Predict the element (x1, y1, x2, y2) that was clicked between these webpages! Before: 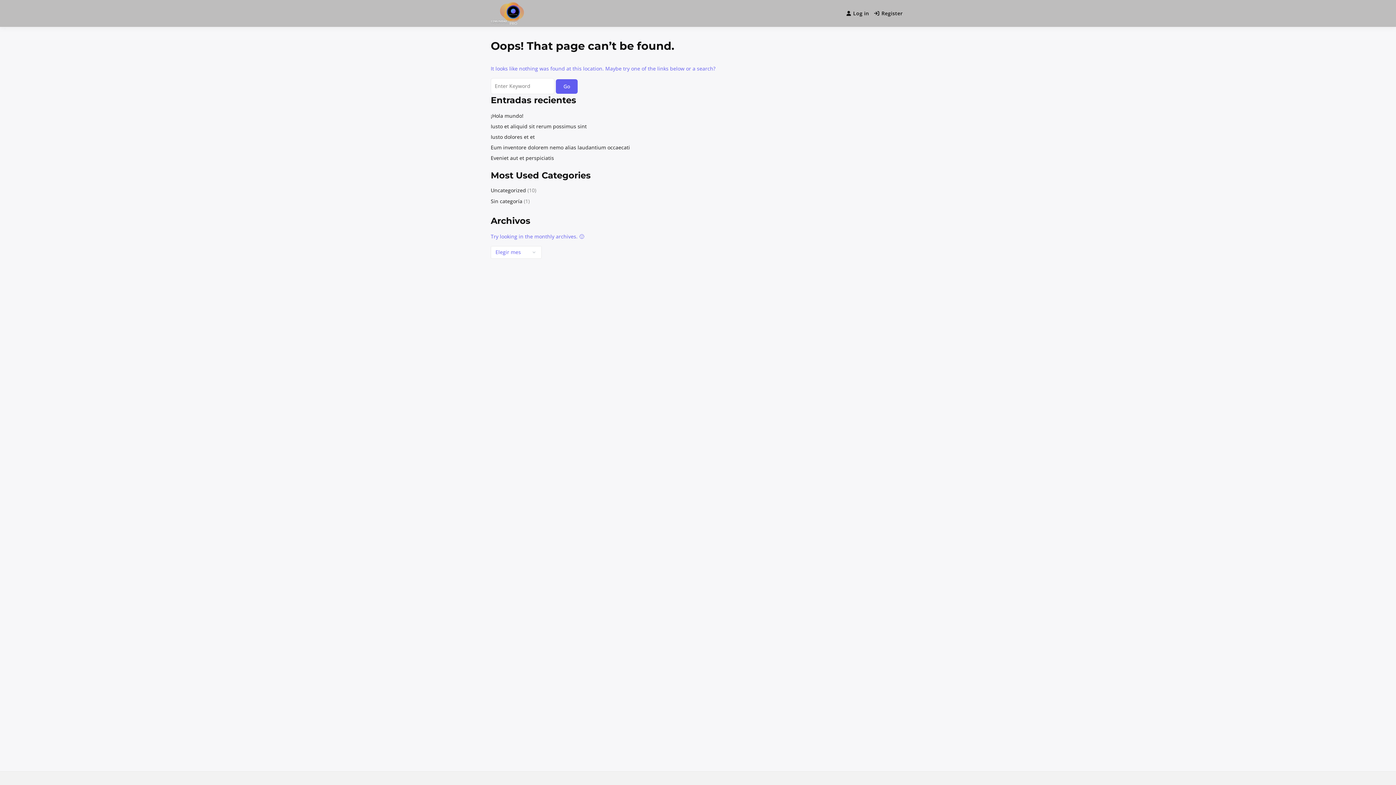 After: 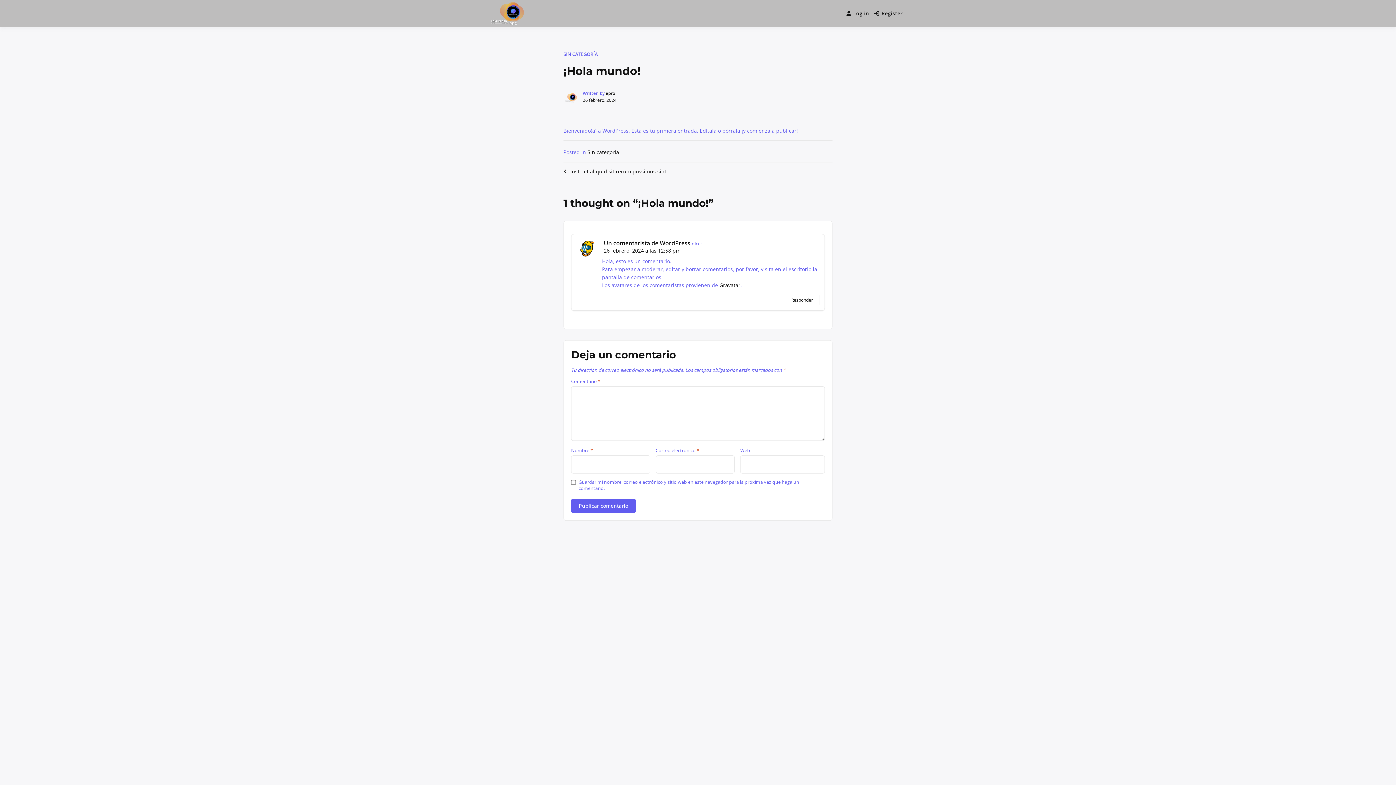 Action: label: ¡Hola mundo! bbox: (490, 112, 523, 119)